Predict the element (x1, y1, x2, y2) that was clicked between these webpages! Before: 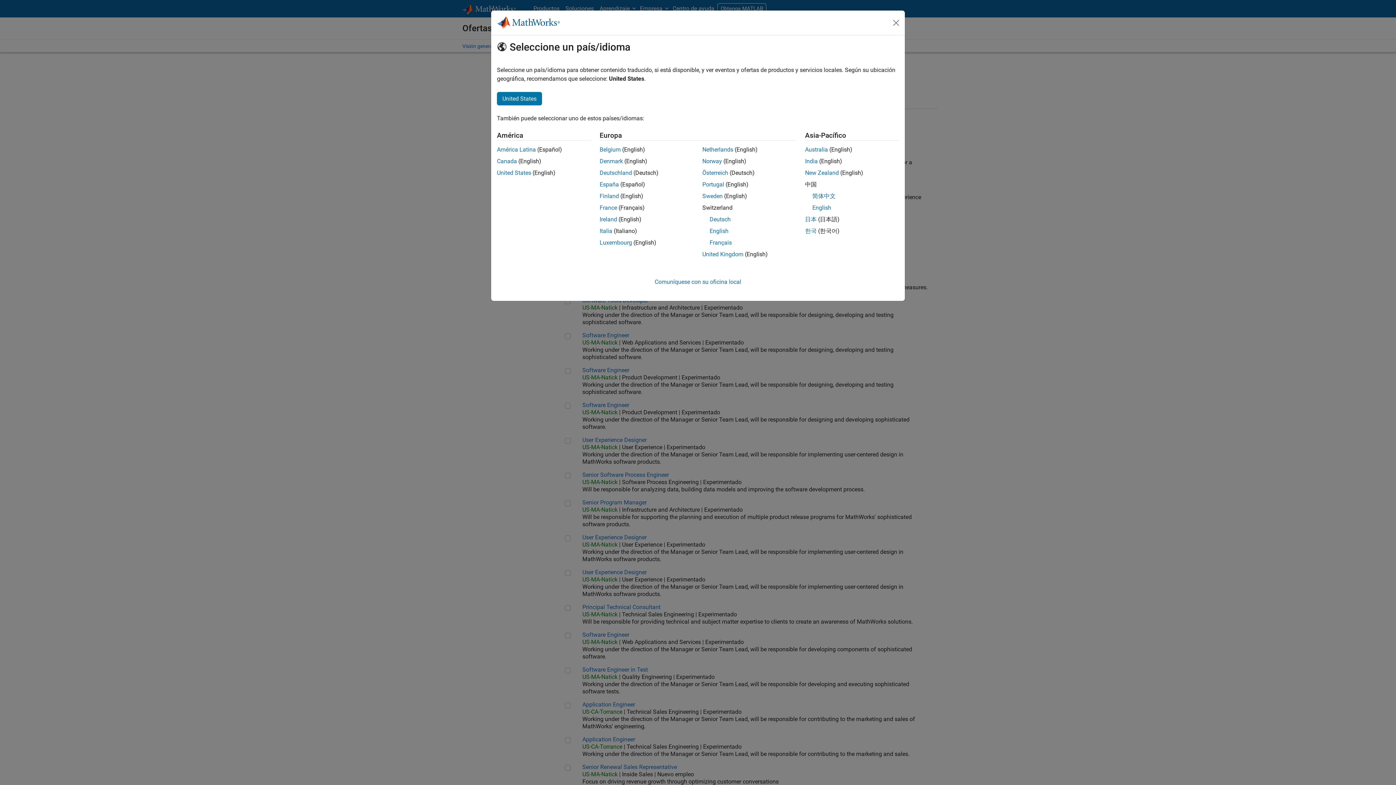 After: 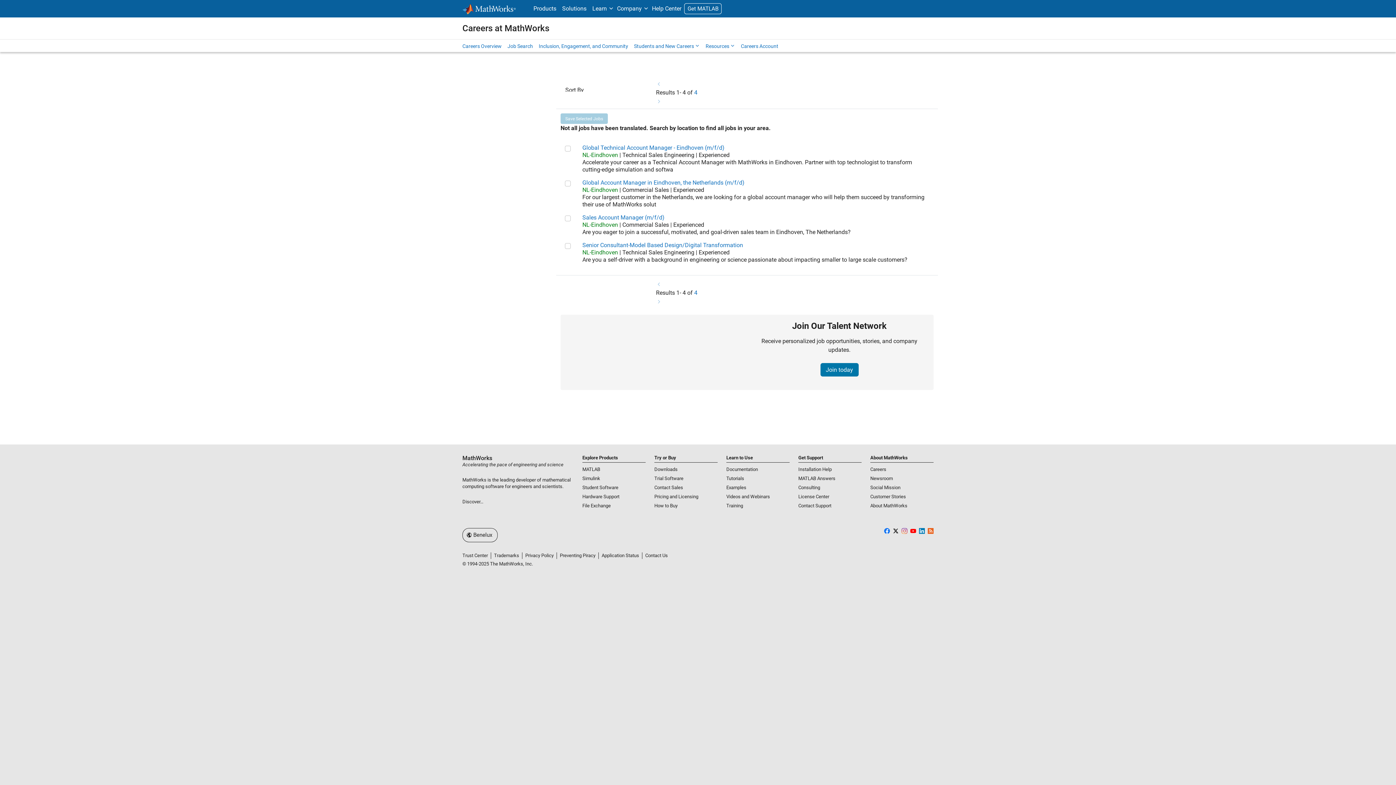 Action: bbox: (599, 239, 632, 246) label: Luxembourg